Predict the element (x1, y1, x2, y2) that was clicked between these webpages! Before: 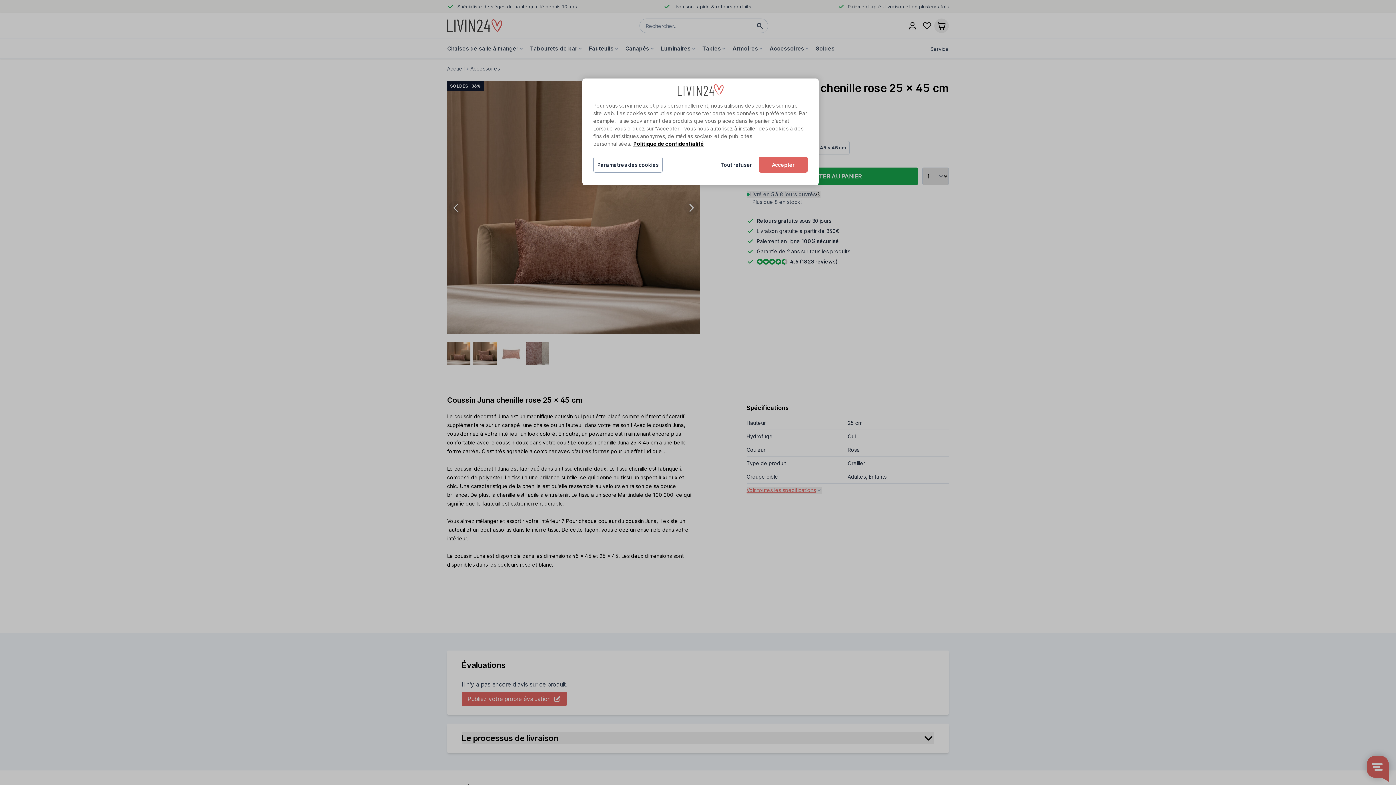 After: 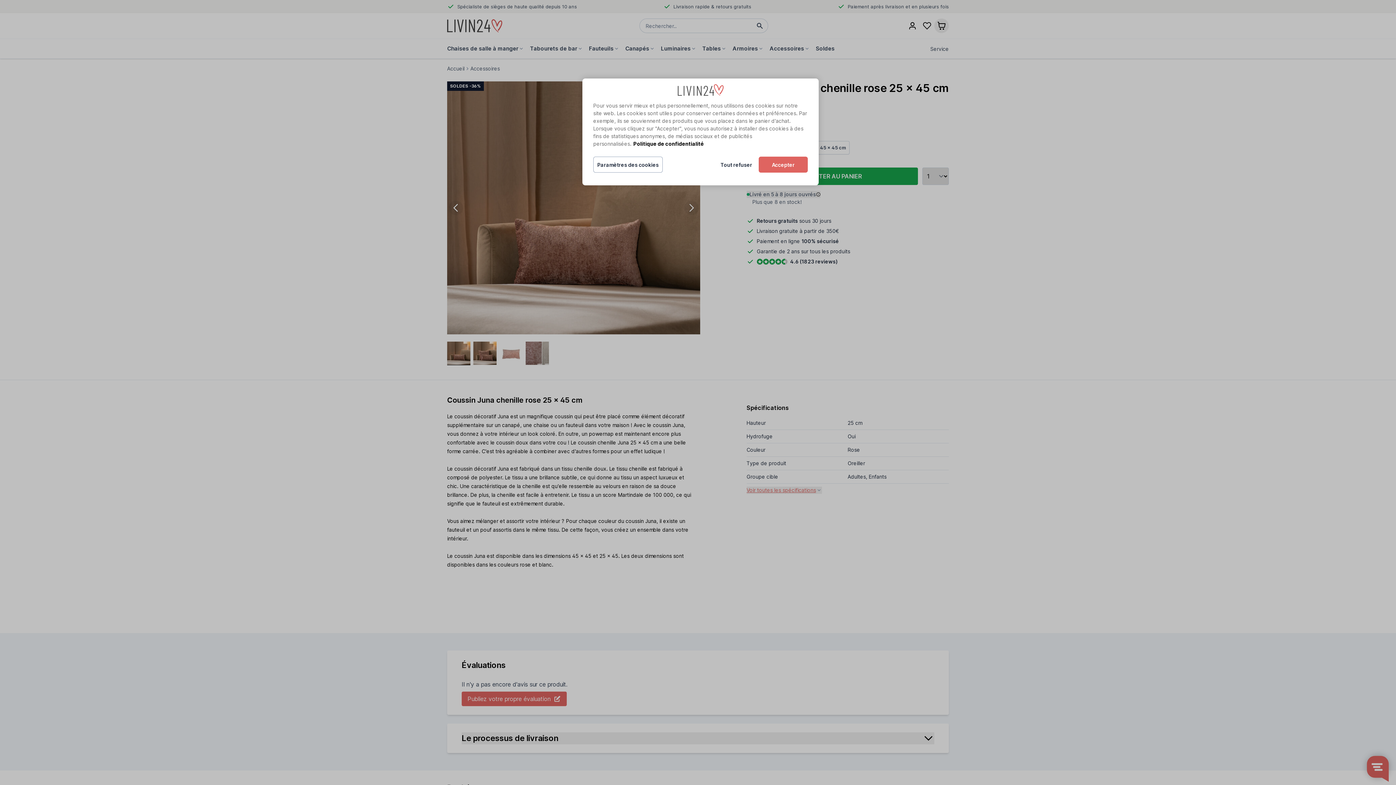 Action: label: Pour en savoir plus sur la protection de votre vie privée, s'ouvre dans un nouvel onglet bbox: (633, 140, 704, 146)